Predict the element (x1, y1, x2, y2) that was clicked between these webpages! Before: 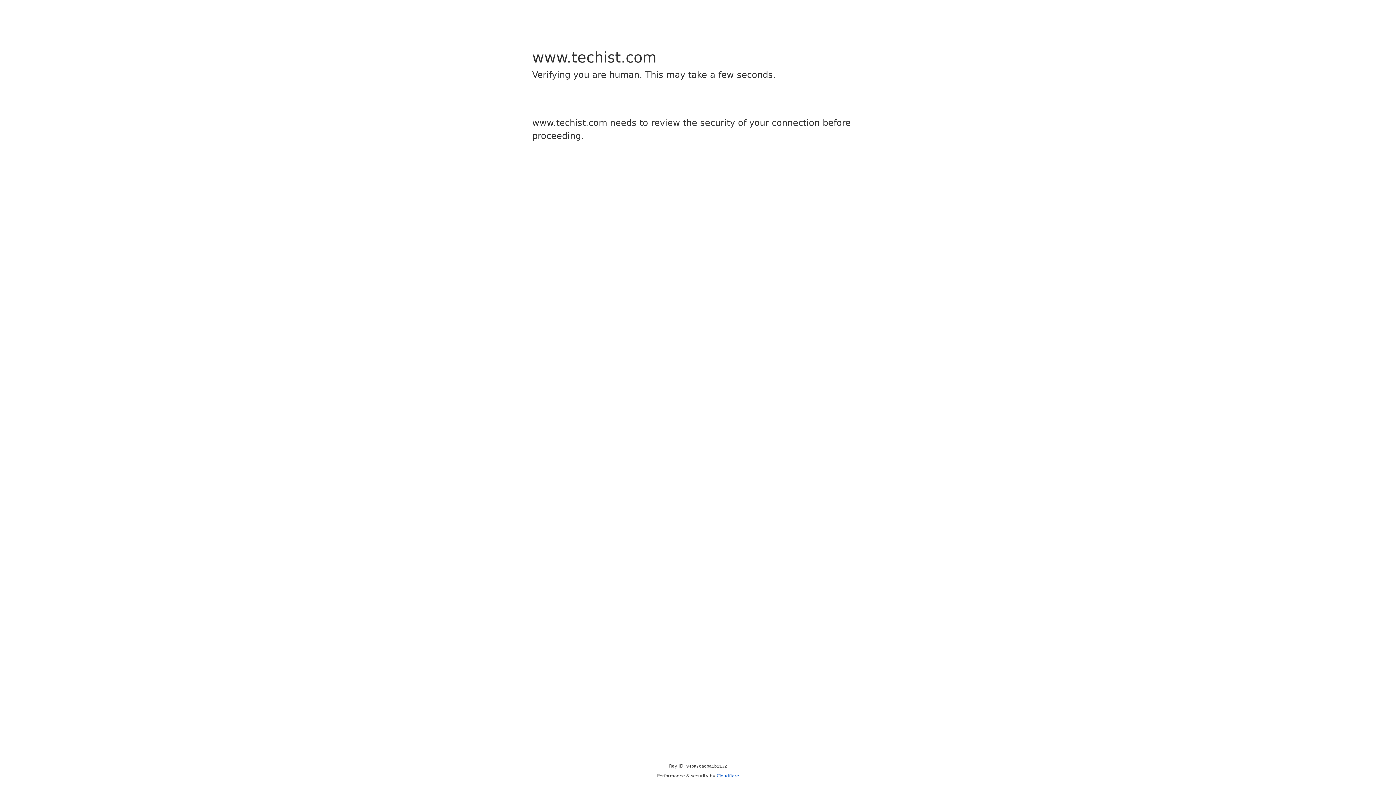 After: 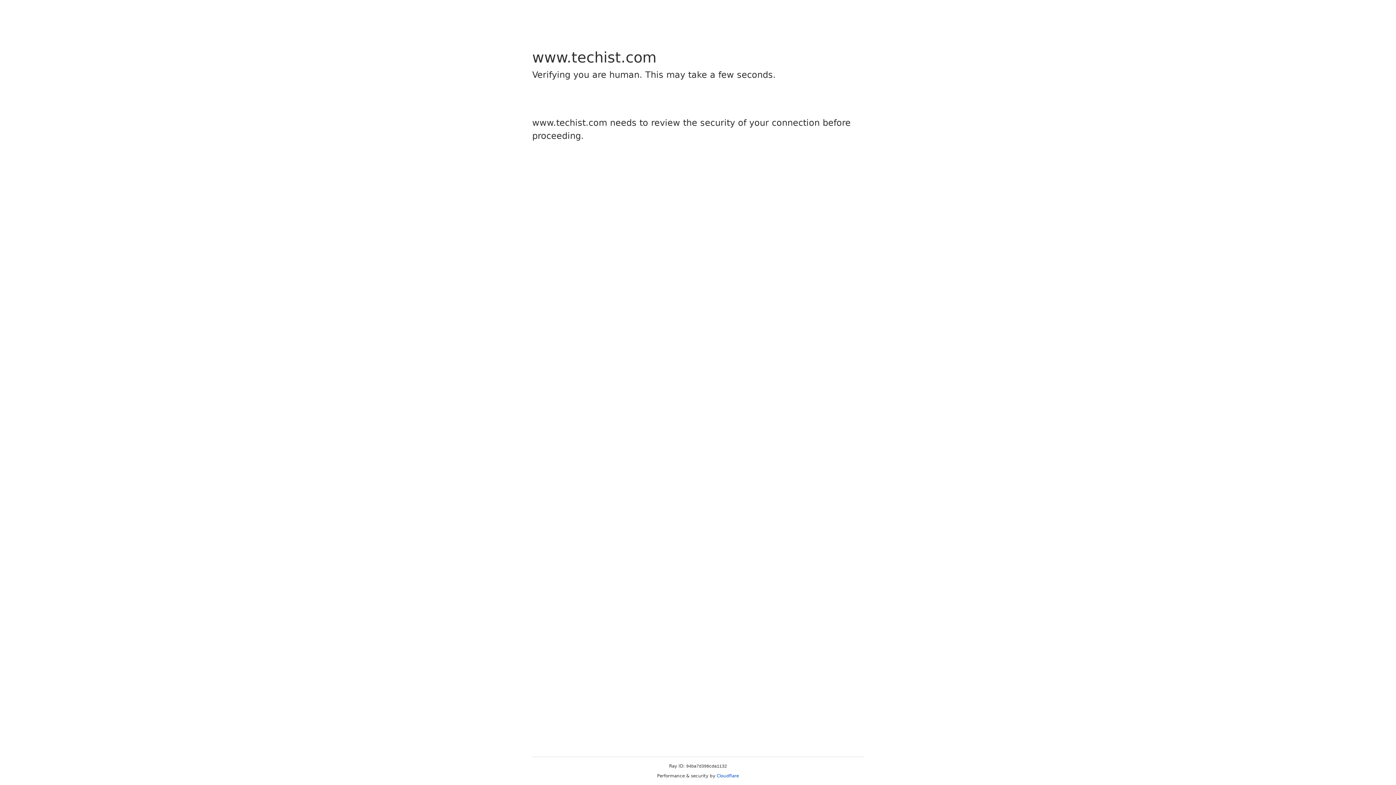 Action: label: Cloudflare bbox: (716, 773, 739, 778)